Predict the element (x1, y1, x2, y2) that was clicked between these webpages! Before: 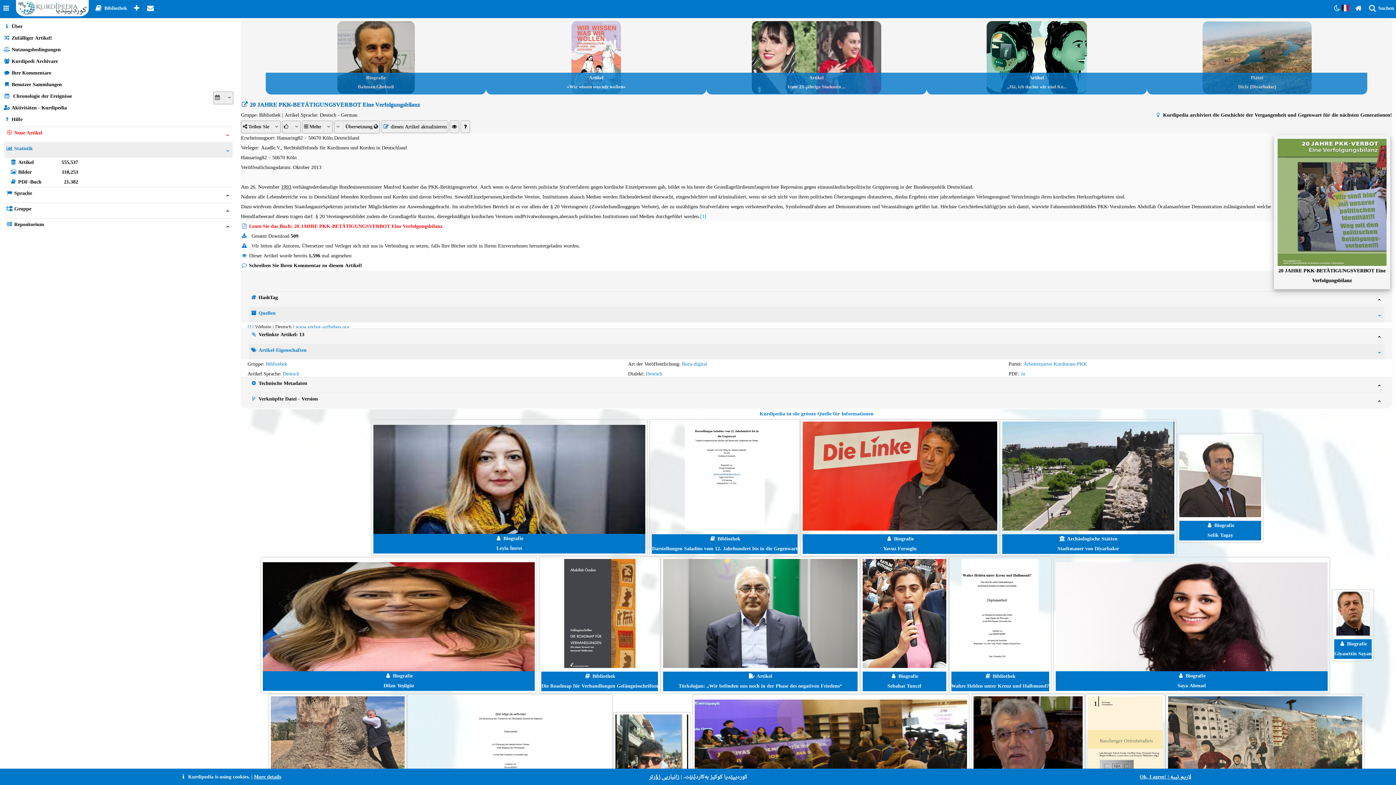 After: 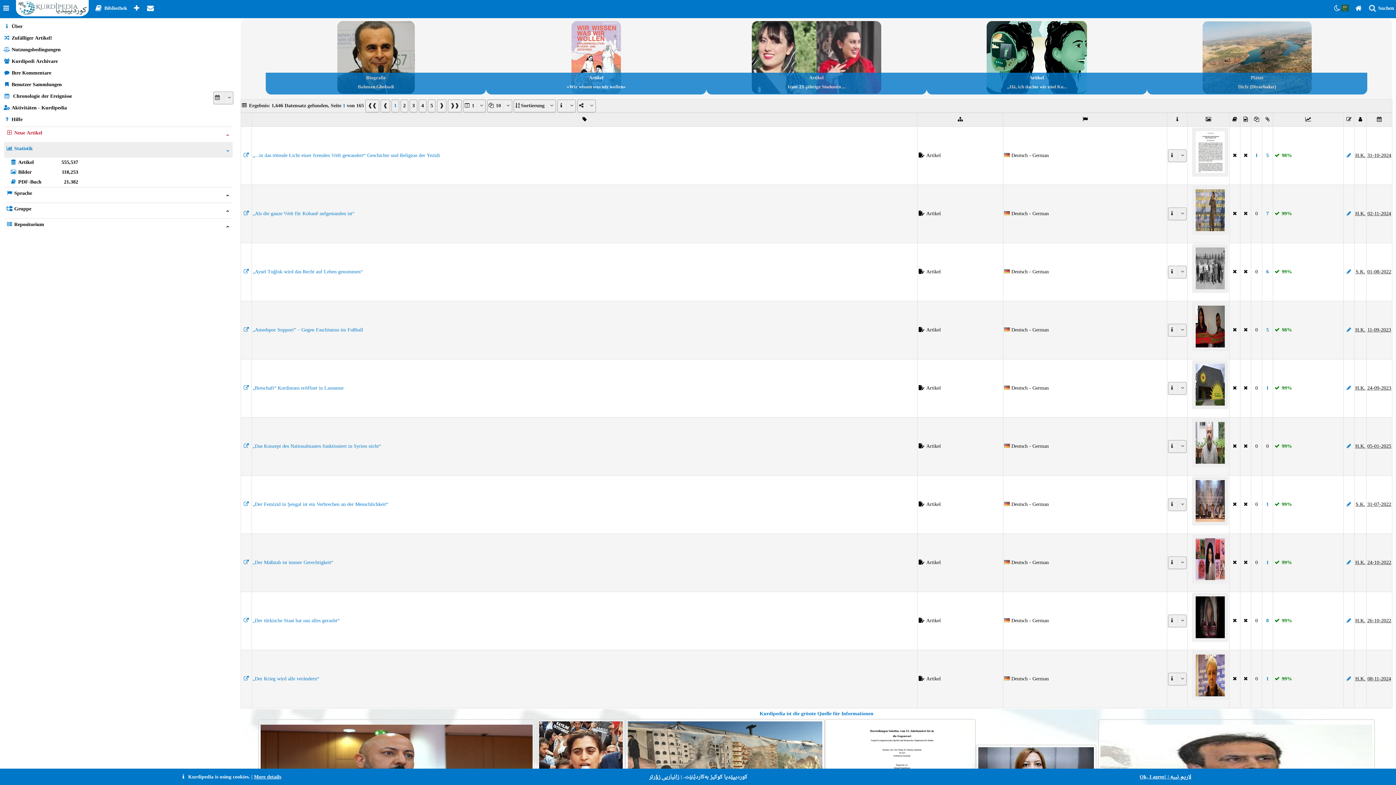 Action: label: Deutsch bbox: (646, 369, 662, 379)